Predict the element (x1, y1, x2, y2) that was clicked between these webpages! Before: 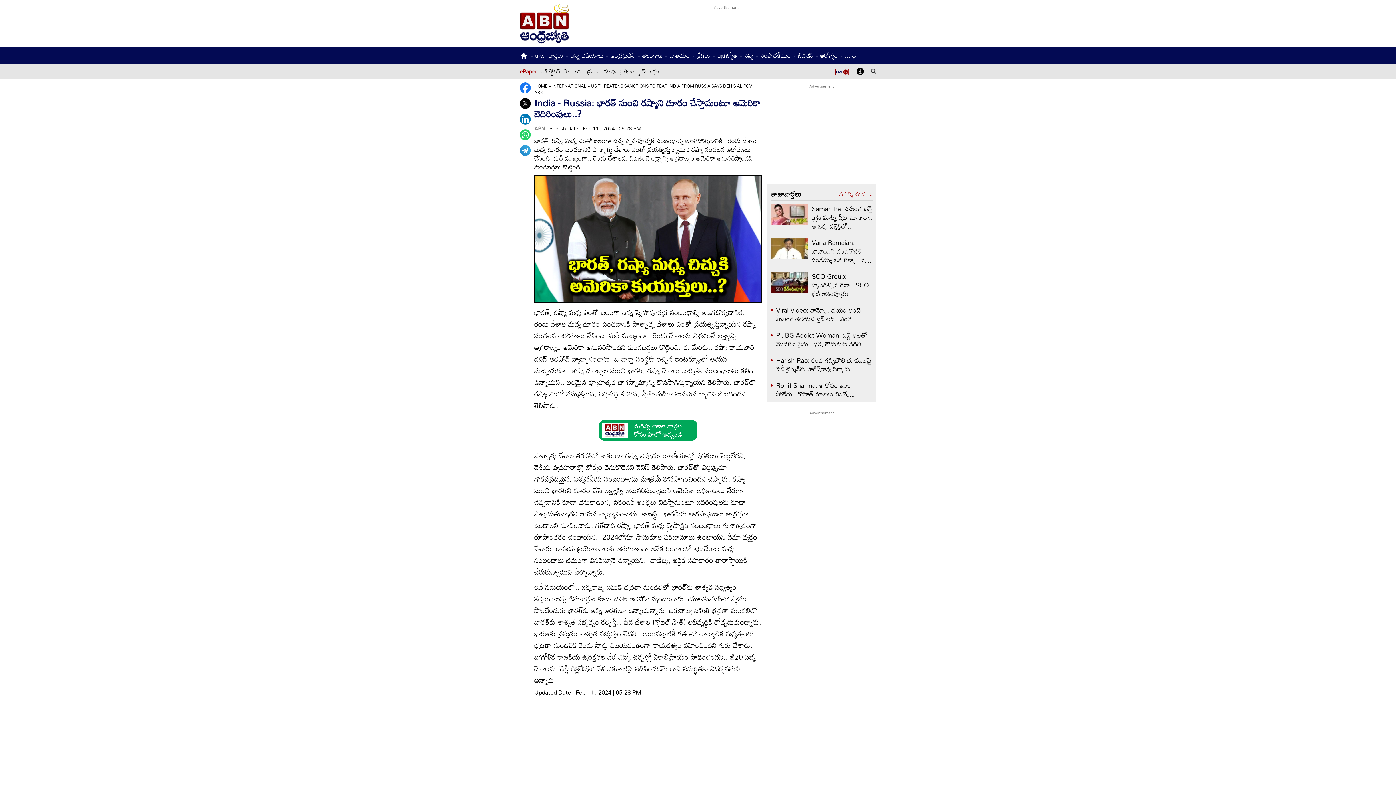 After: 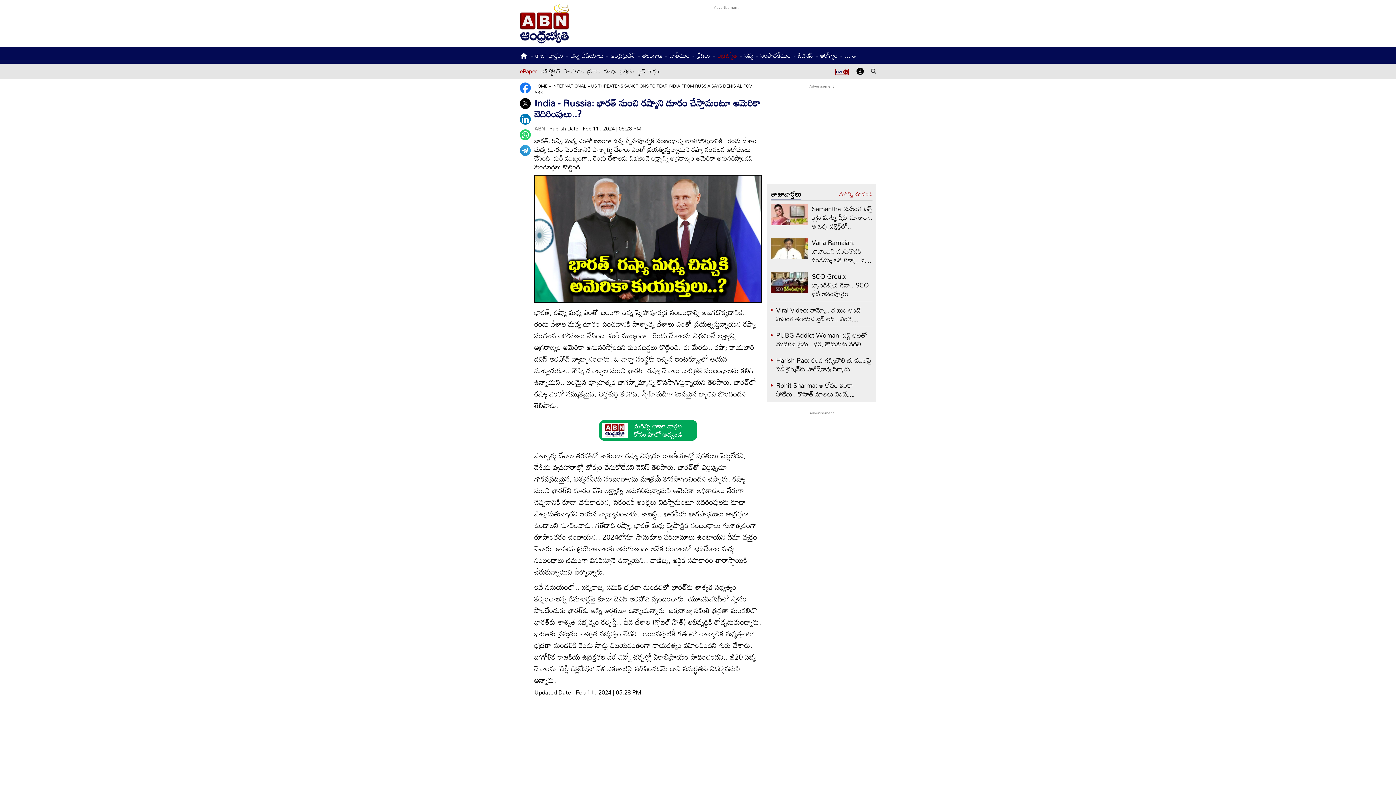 Action: bbox: (717, 49, 737, 61) label: చిత్రజ్యోతి